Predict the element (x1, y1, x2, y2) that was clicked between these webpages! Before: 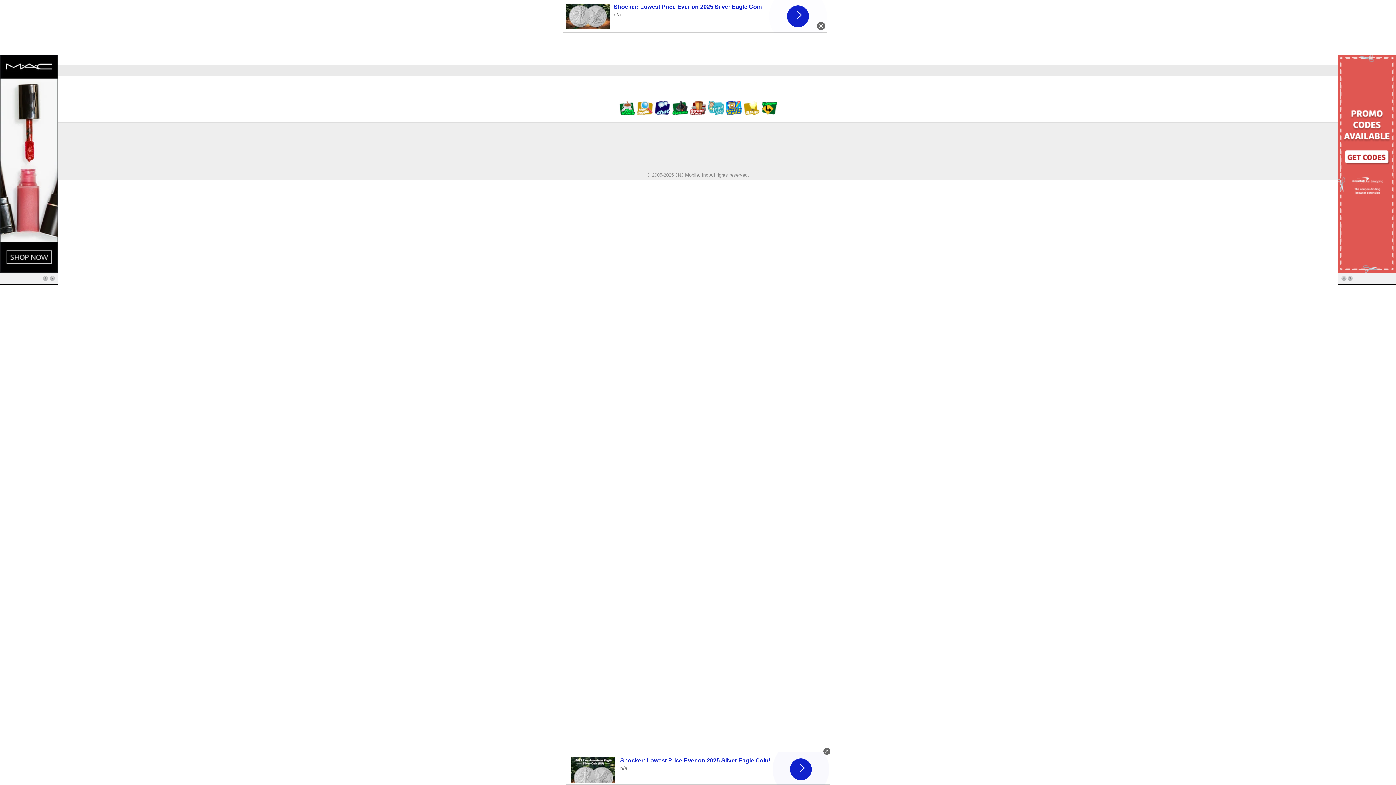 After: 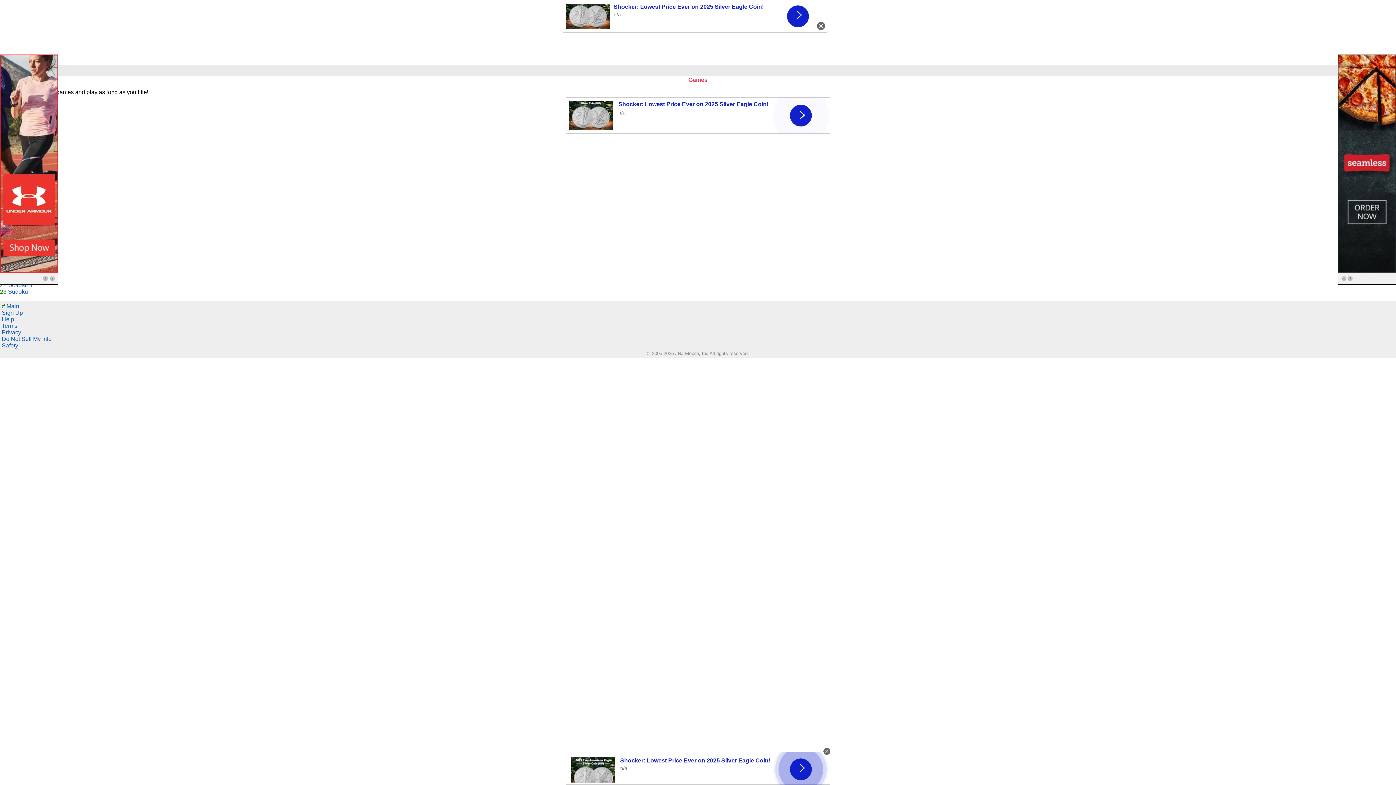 Action: bbox: (672, 110, 688, 116)